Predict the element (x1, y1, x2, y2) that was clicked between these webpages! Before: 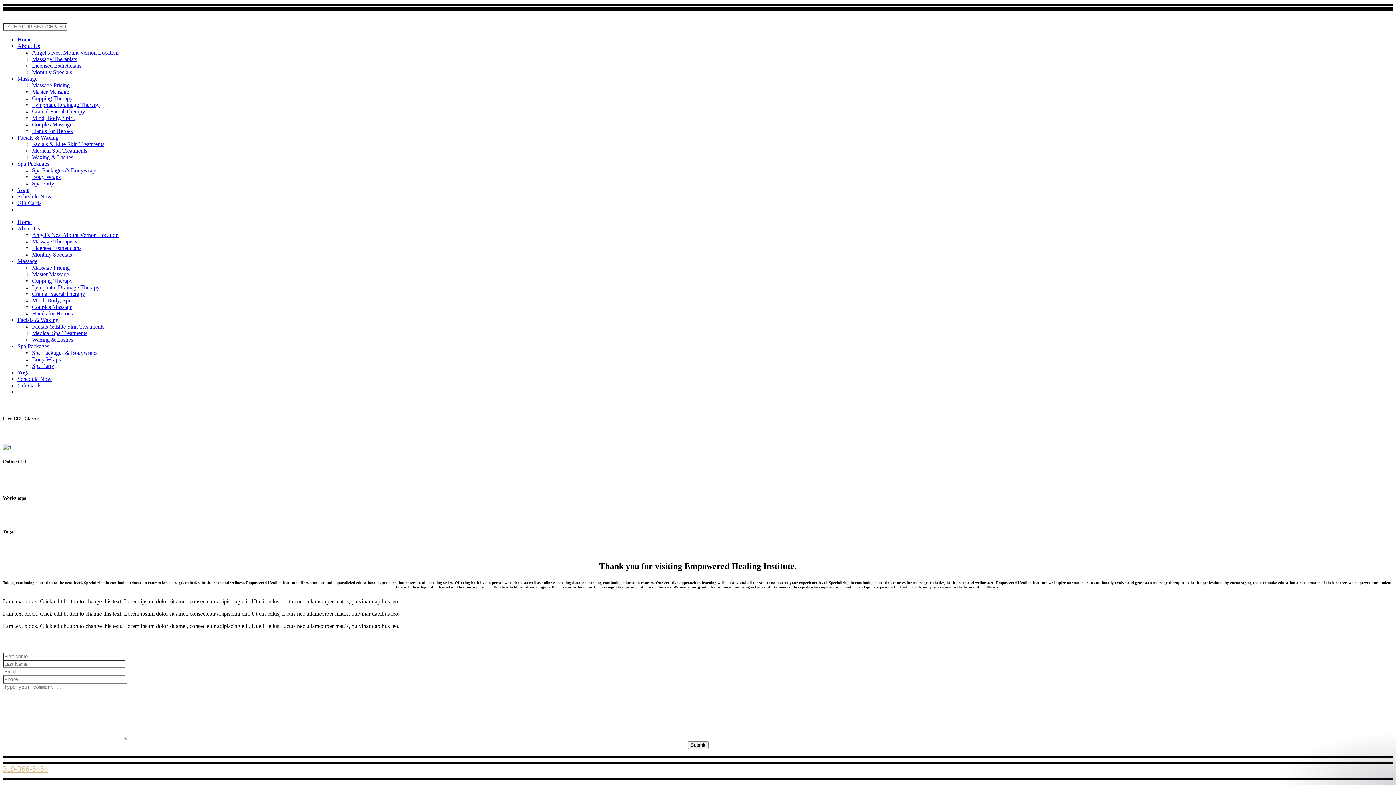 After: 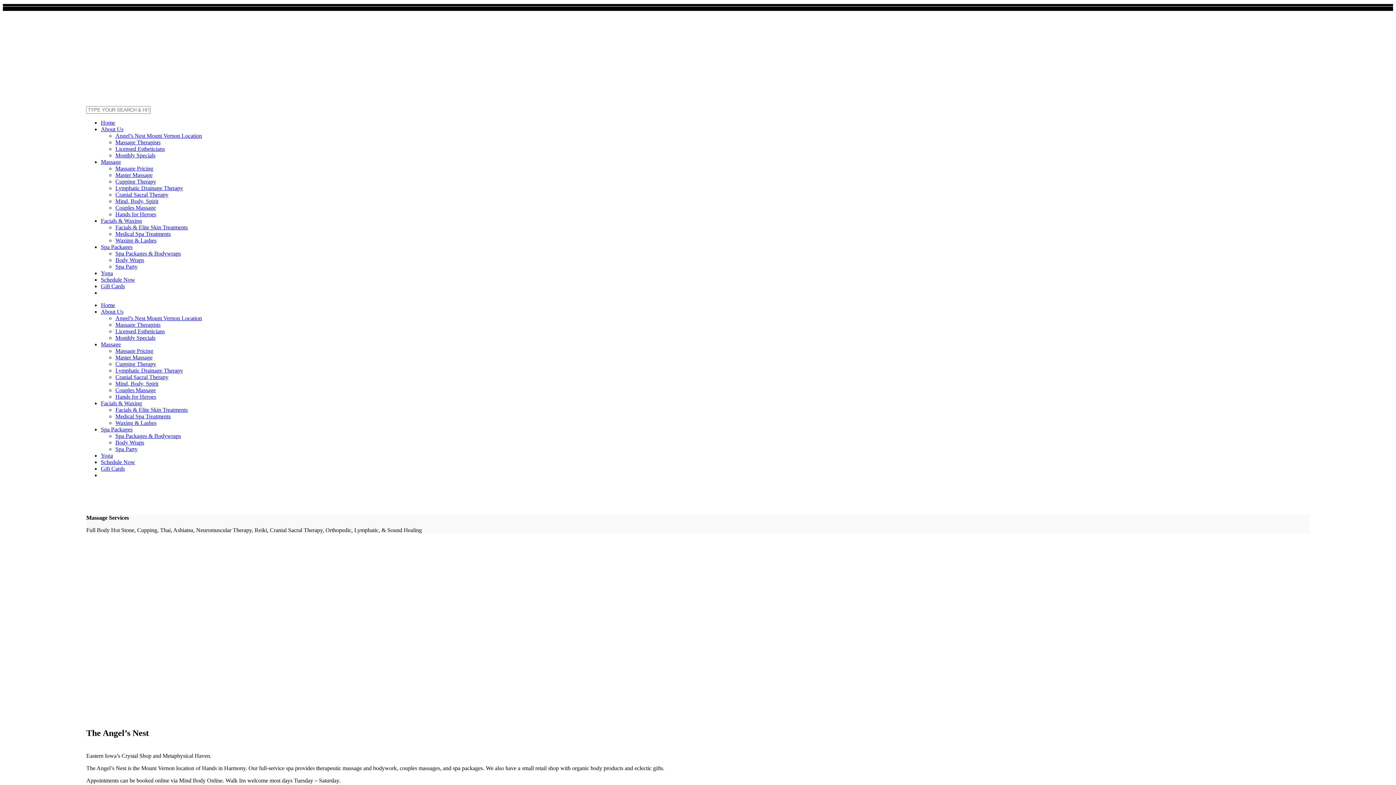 Action: bbox: (32, 49, 118, 55) label: Angel’s Nest Mount Vernon Location